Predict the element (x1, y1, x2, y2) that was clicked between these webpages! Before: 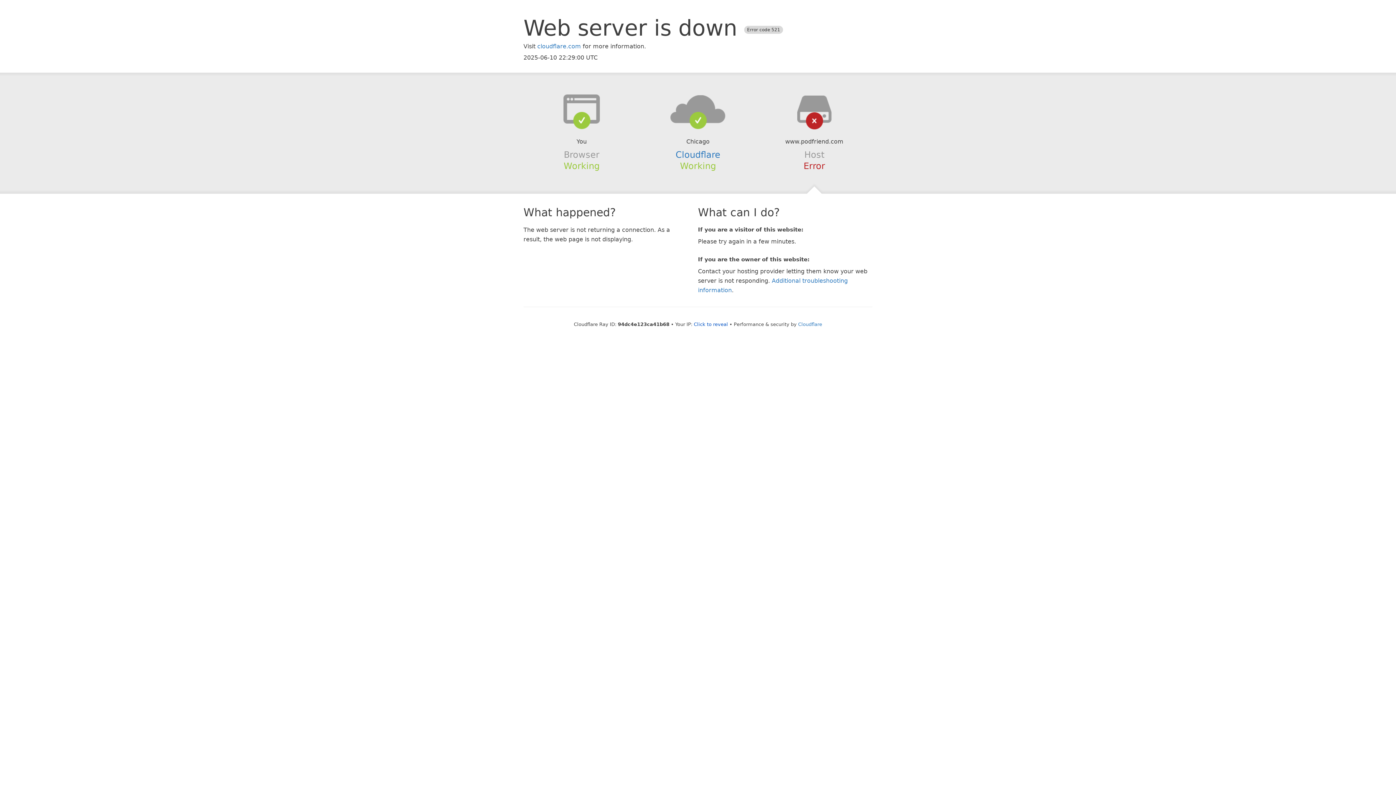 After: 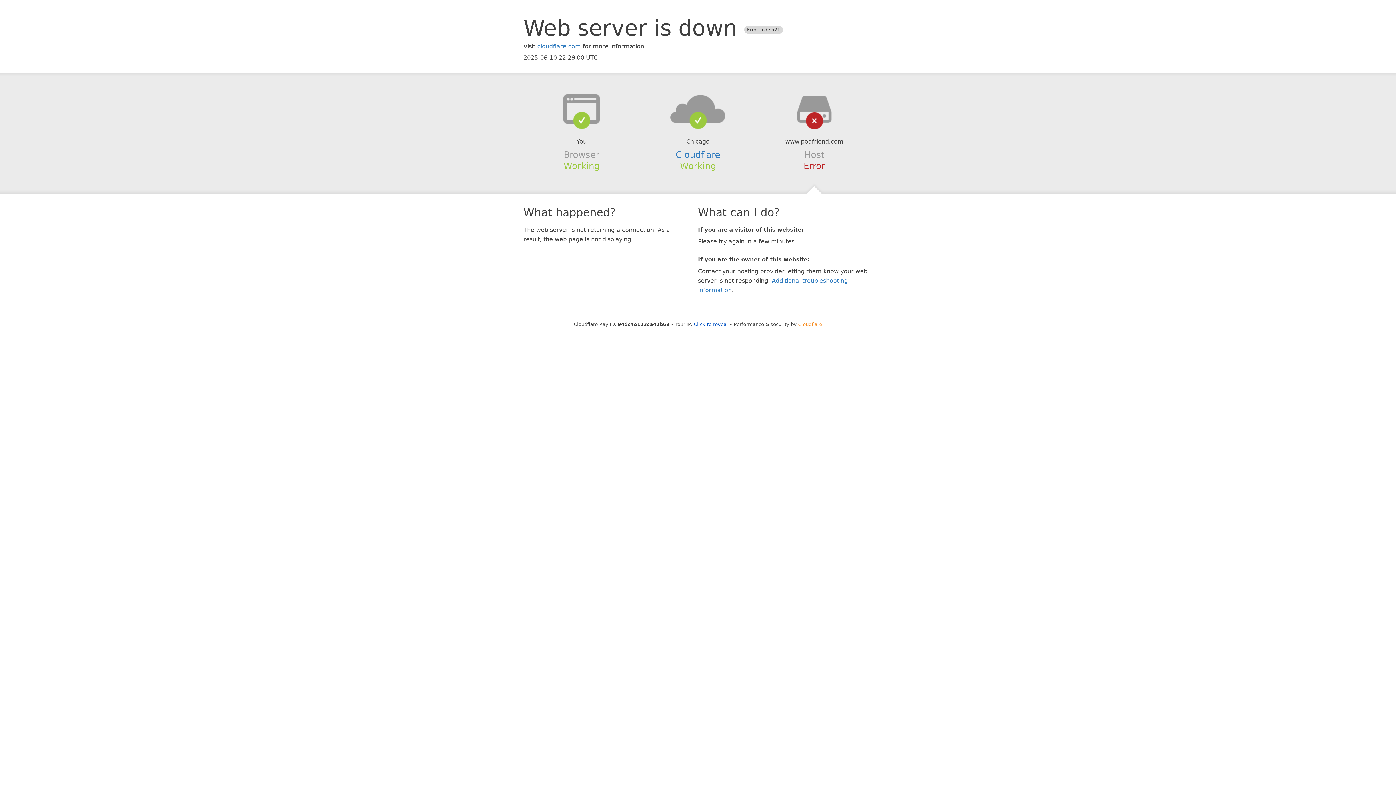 Action: bbox: (798, 321, 822, 327) label: Cloudflare